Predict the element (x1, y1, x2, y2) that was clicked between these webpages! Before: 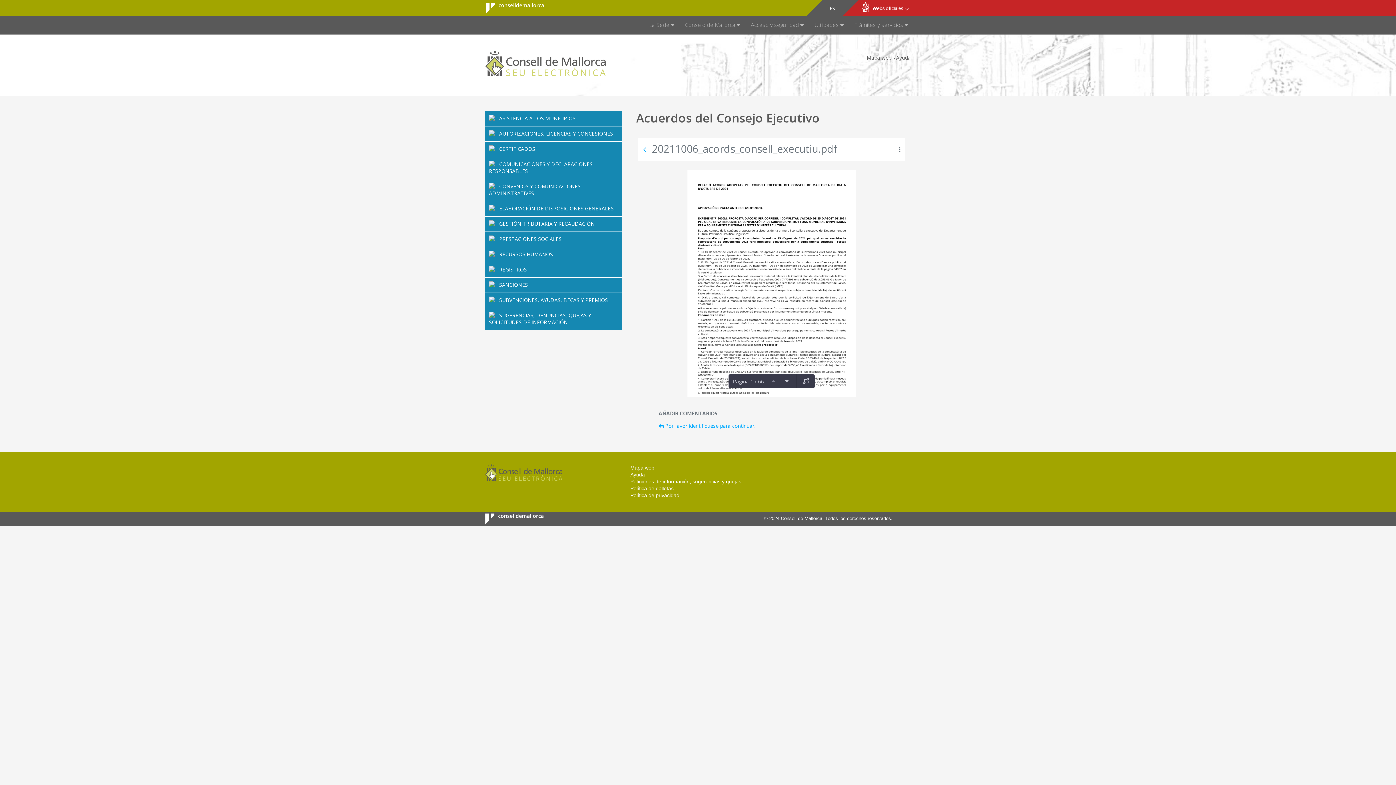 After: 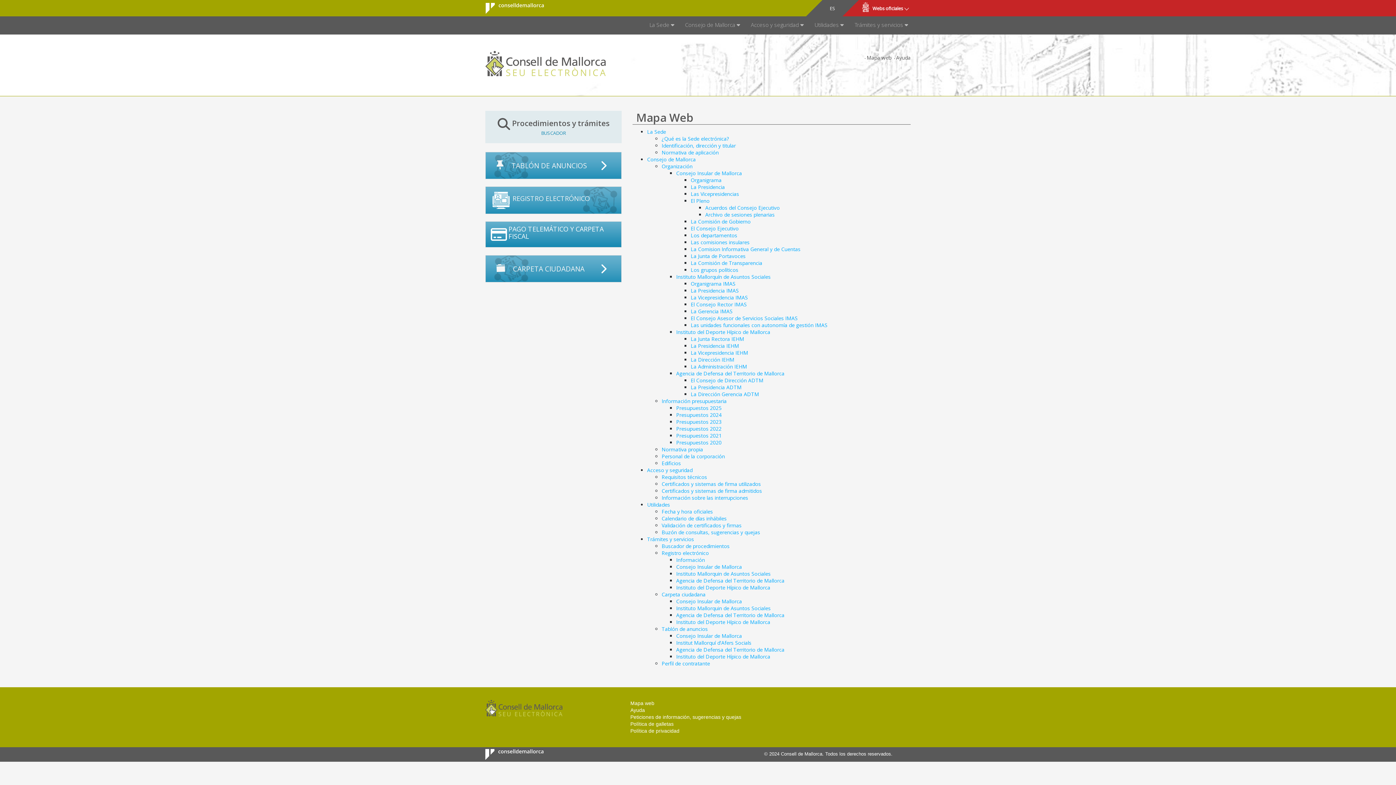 Action: bbox: (630, 465, 654, 470) label: Mapa web